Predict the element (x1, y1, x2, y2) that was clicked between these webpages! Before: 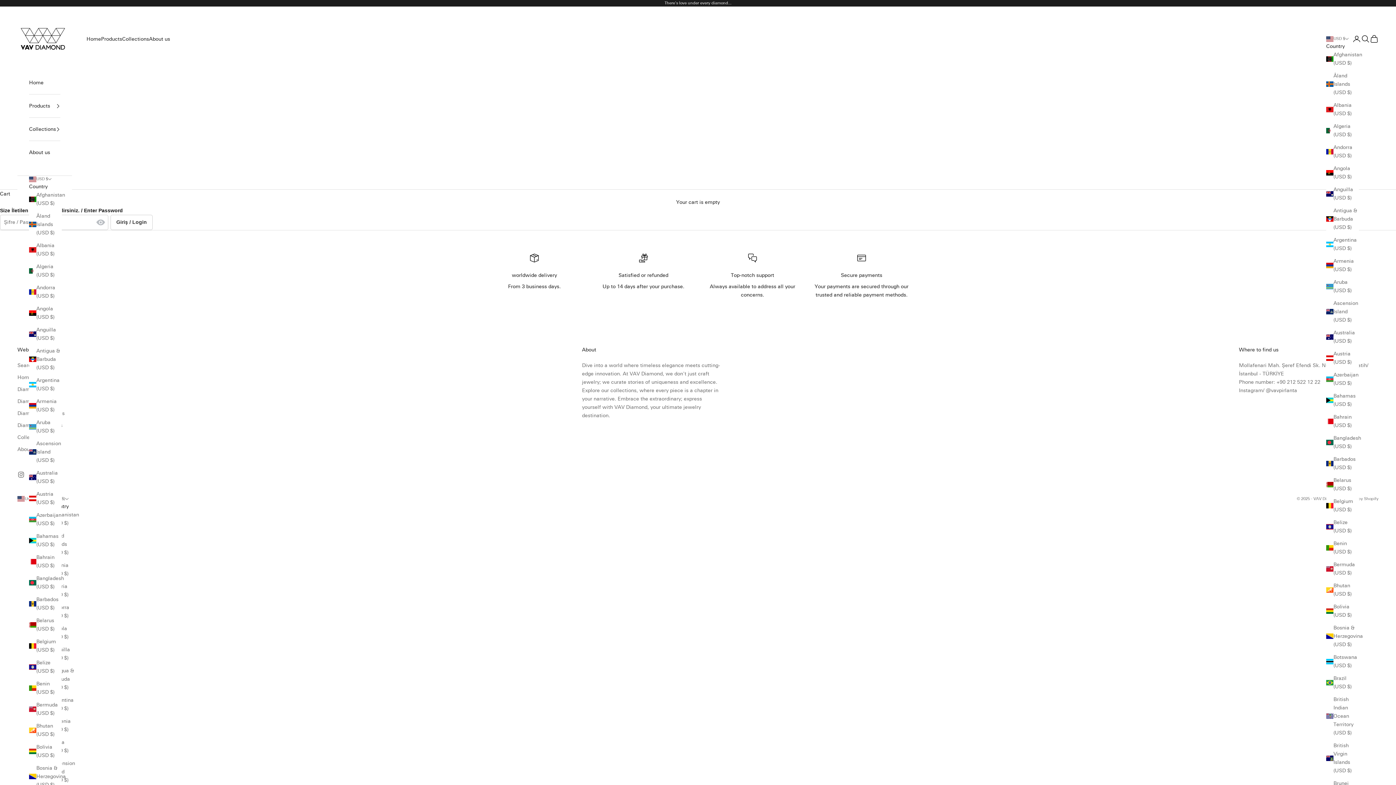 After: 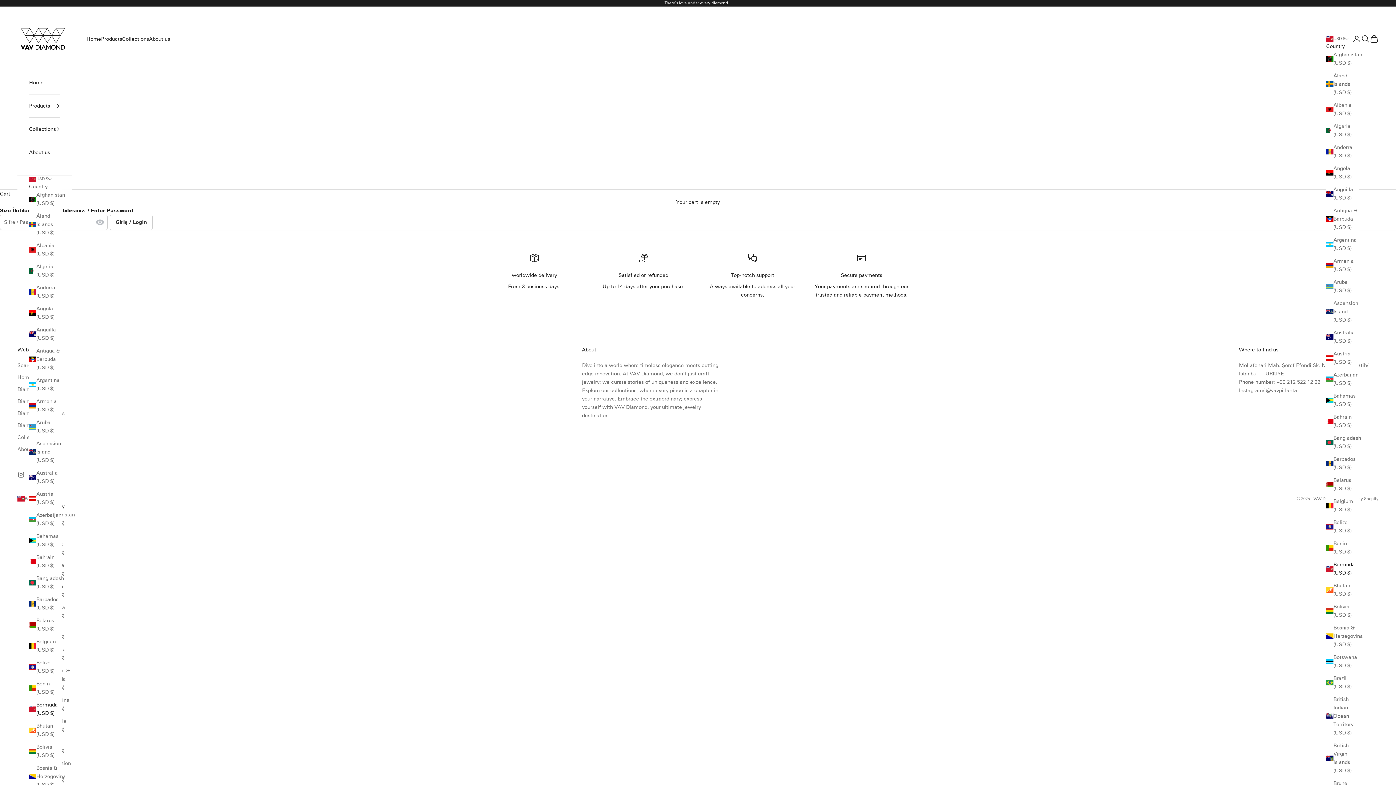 Action: bbox: (29, 701, 61, 717) label: Bermuda (USD $)